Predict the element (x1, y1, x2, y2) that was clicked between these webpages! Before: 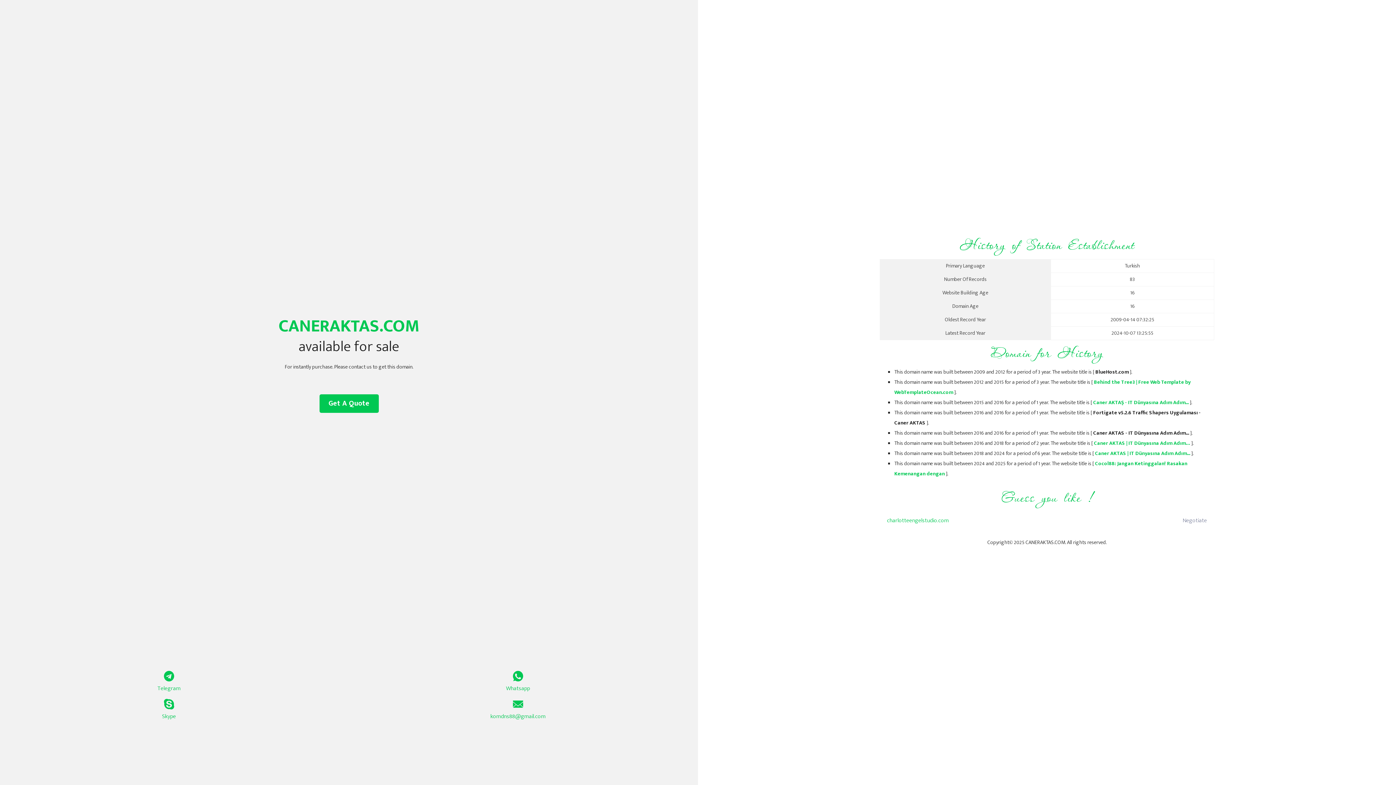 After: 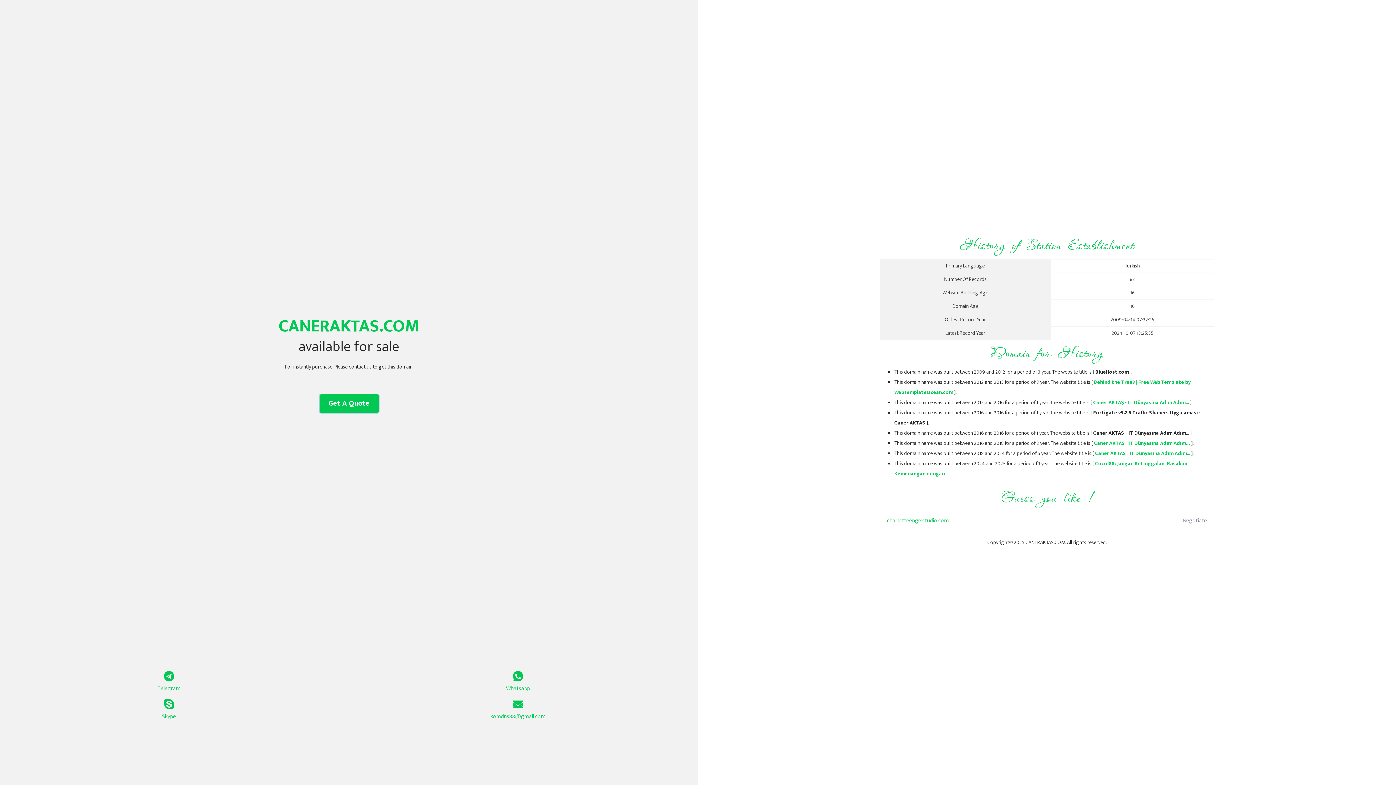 Action: label: Get A Quote bbox: (319, 394, 378, 413)